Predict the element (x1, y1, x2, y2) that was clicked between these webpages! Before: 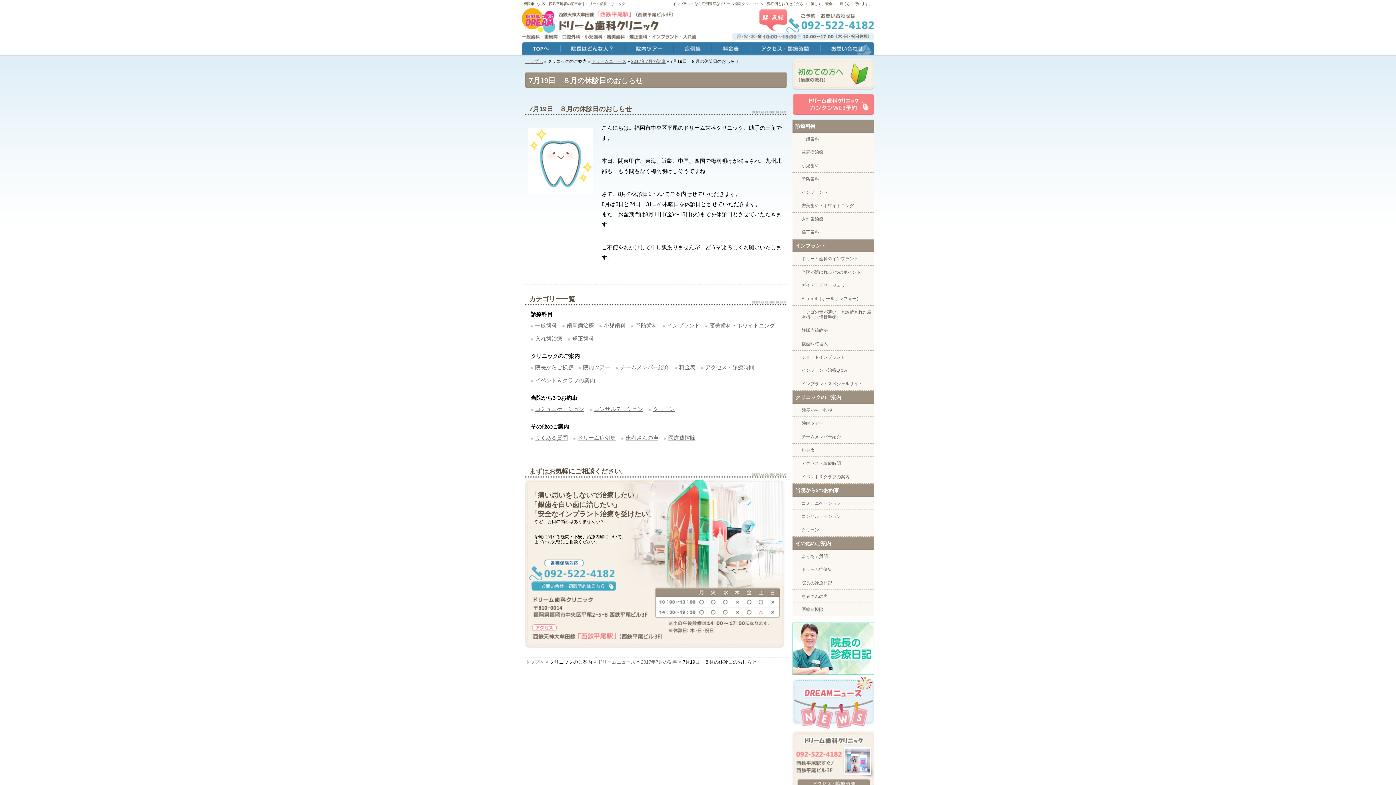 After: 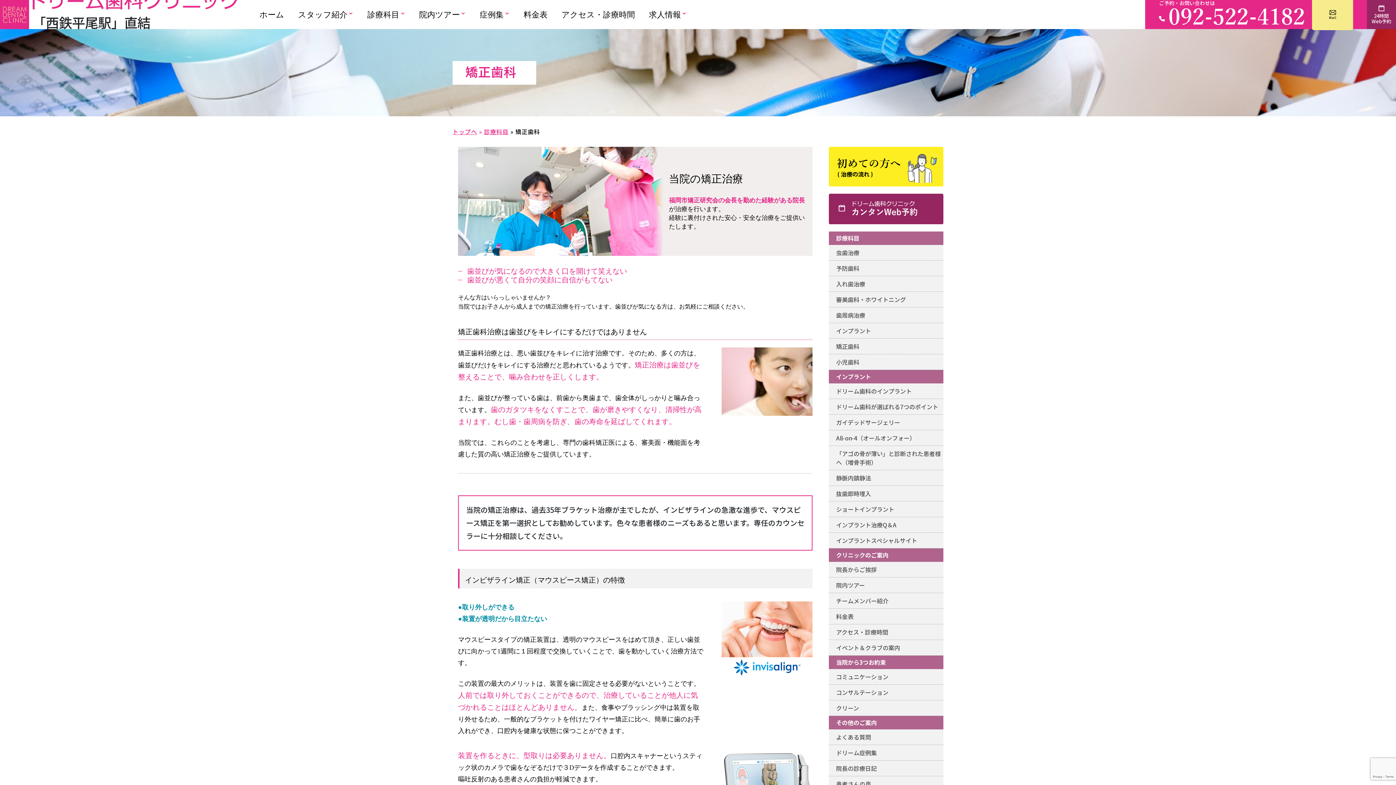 Action: label: 矯正歯科 bbox: (792, 226, 874, 239)